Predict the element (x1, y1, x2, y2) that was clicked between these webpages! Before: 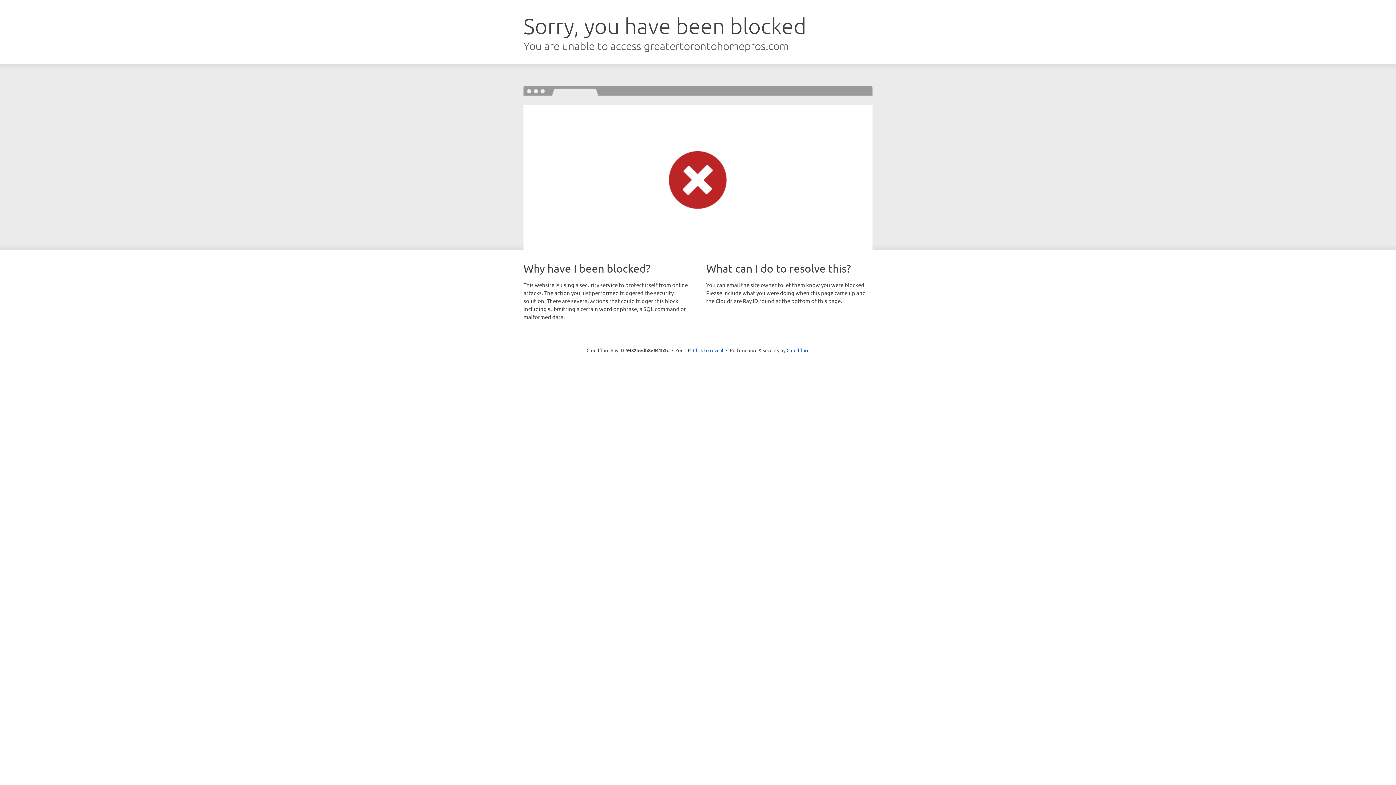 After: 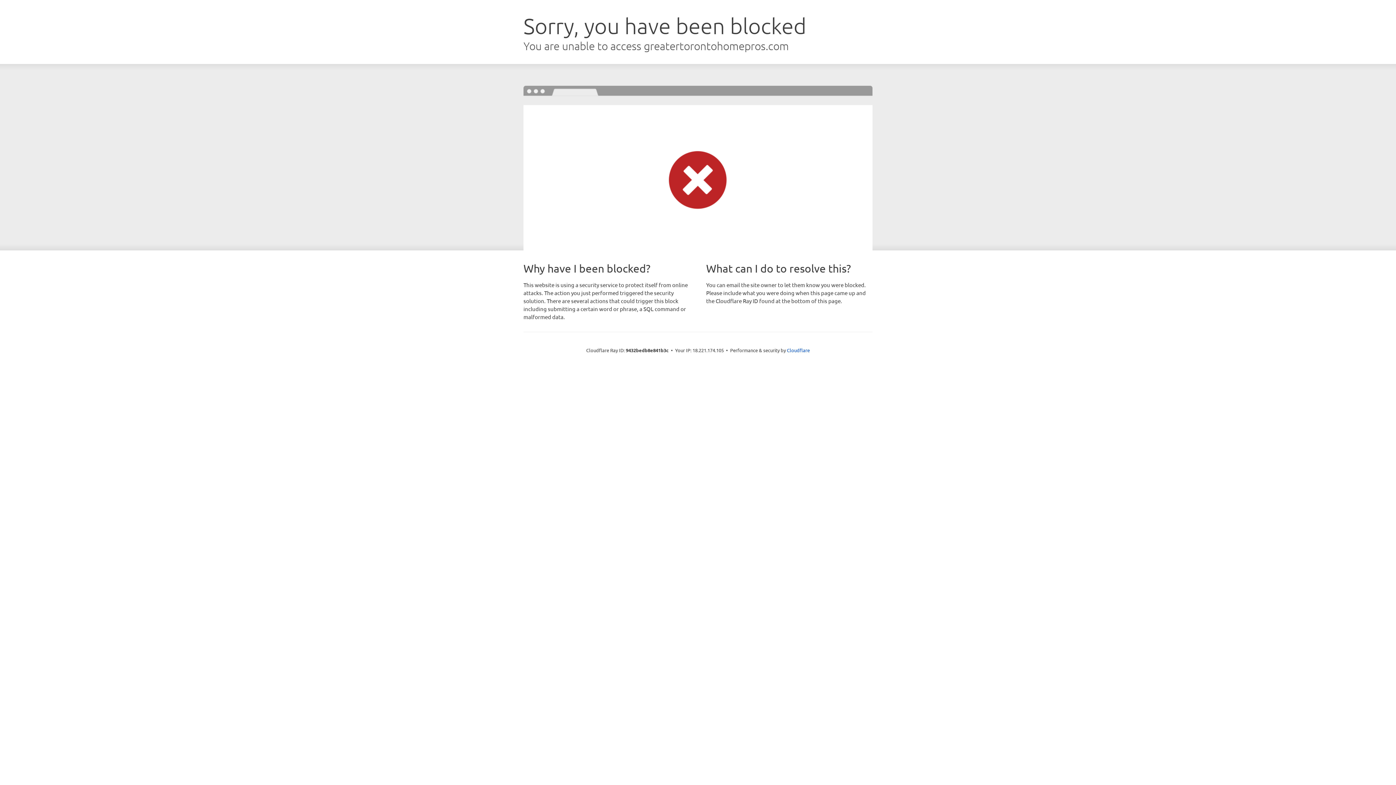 Action: bbox: (693, 346, 723, 353) label: Click to reveal